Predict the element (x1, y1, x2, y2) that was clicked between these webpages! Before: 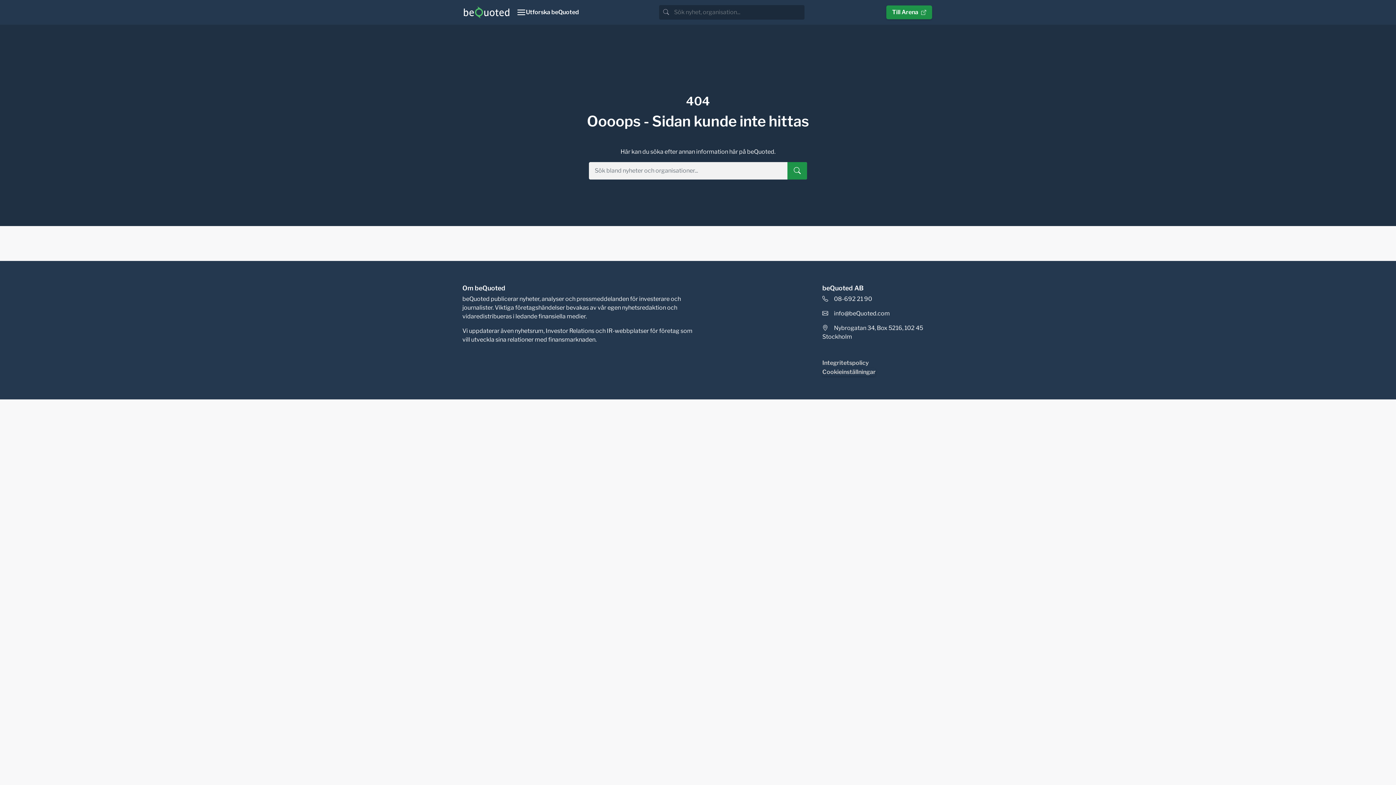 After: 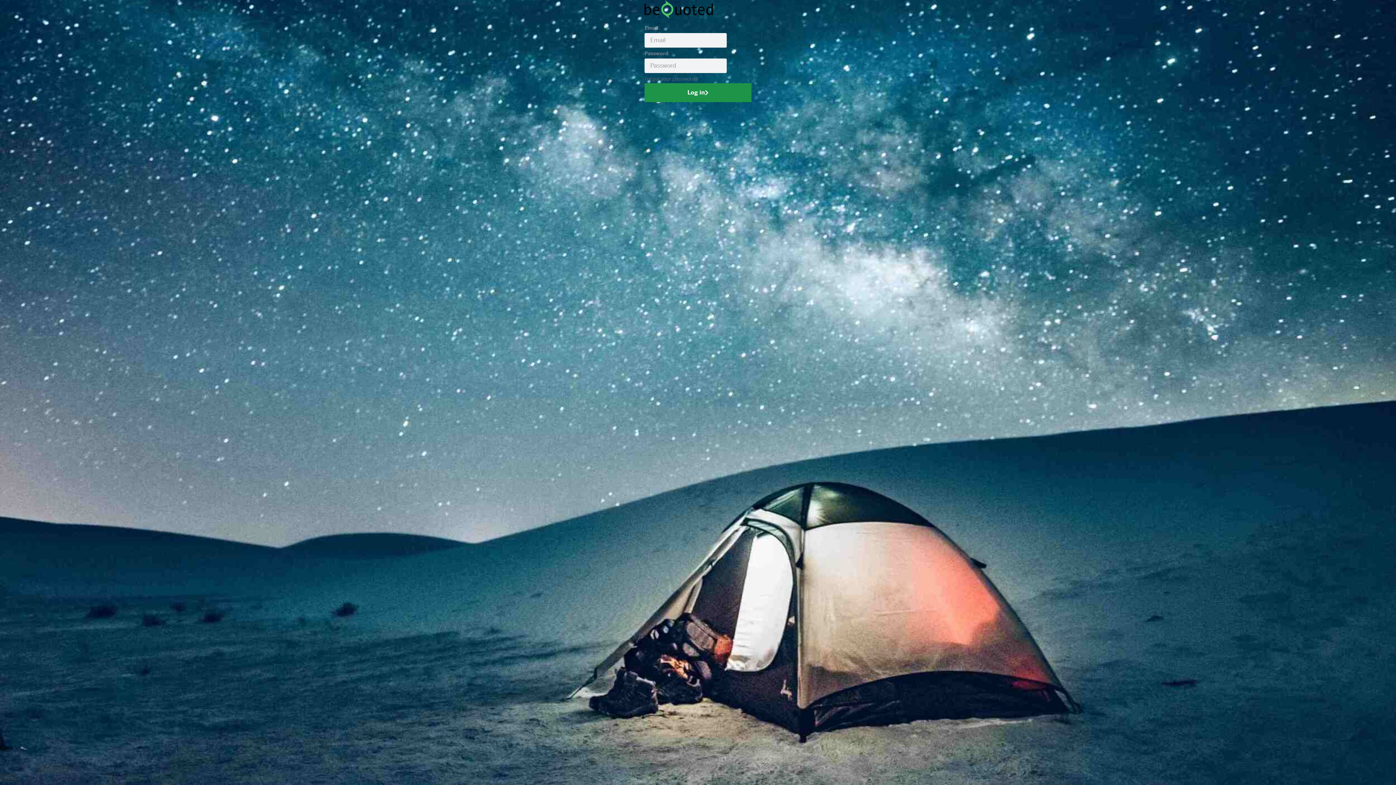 Action: bbox: (886, 5, 932, 19) label: Till Arena